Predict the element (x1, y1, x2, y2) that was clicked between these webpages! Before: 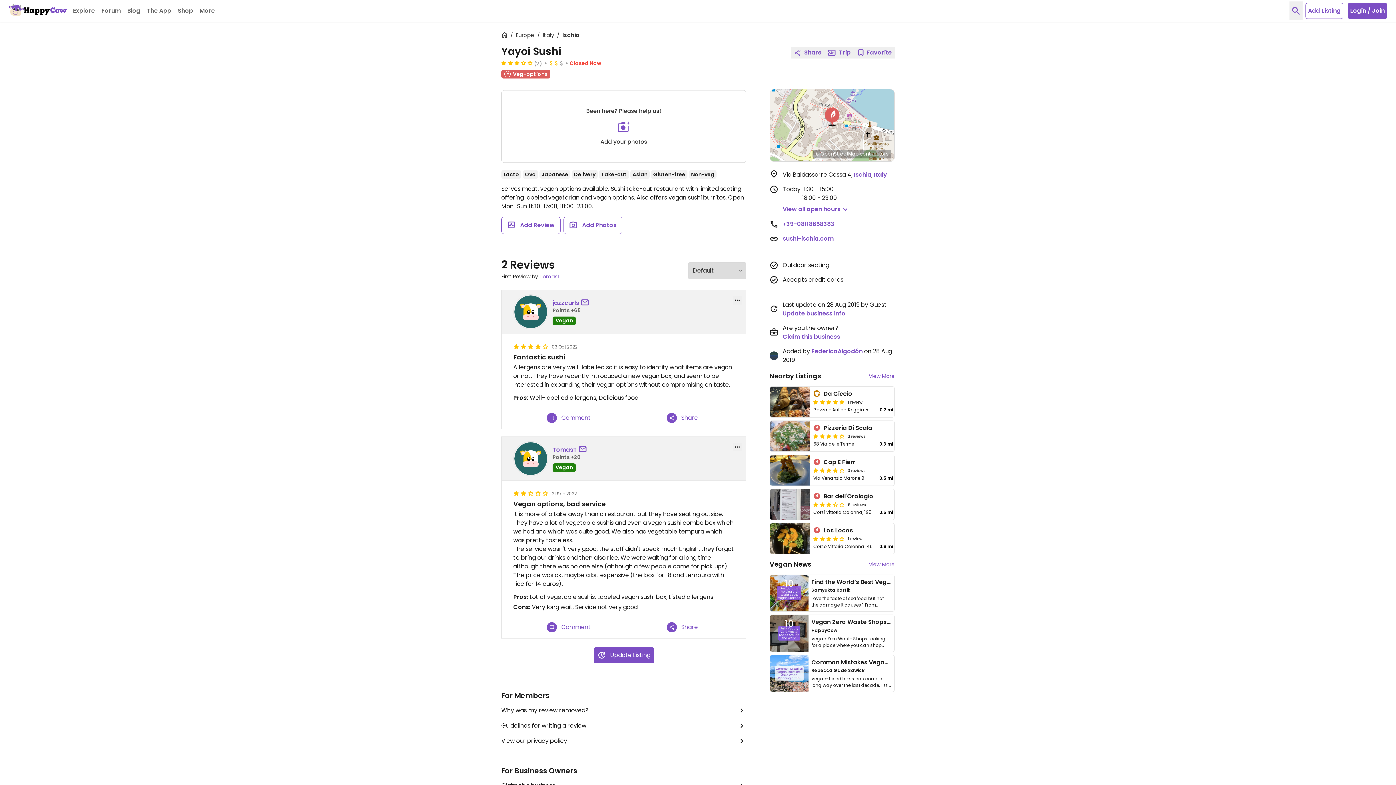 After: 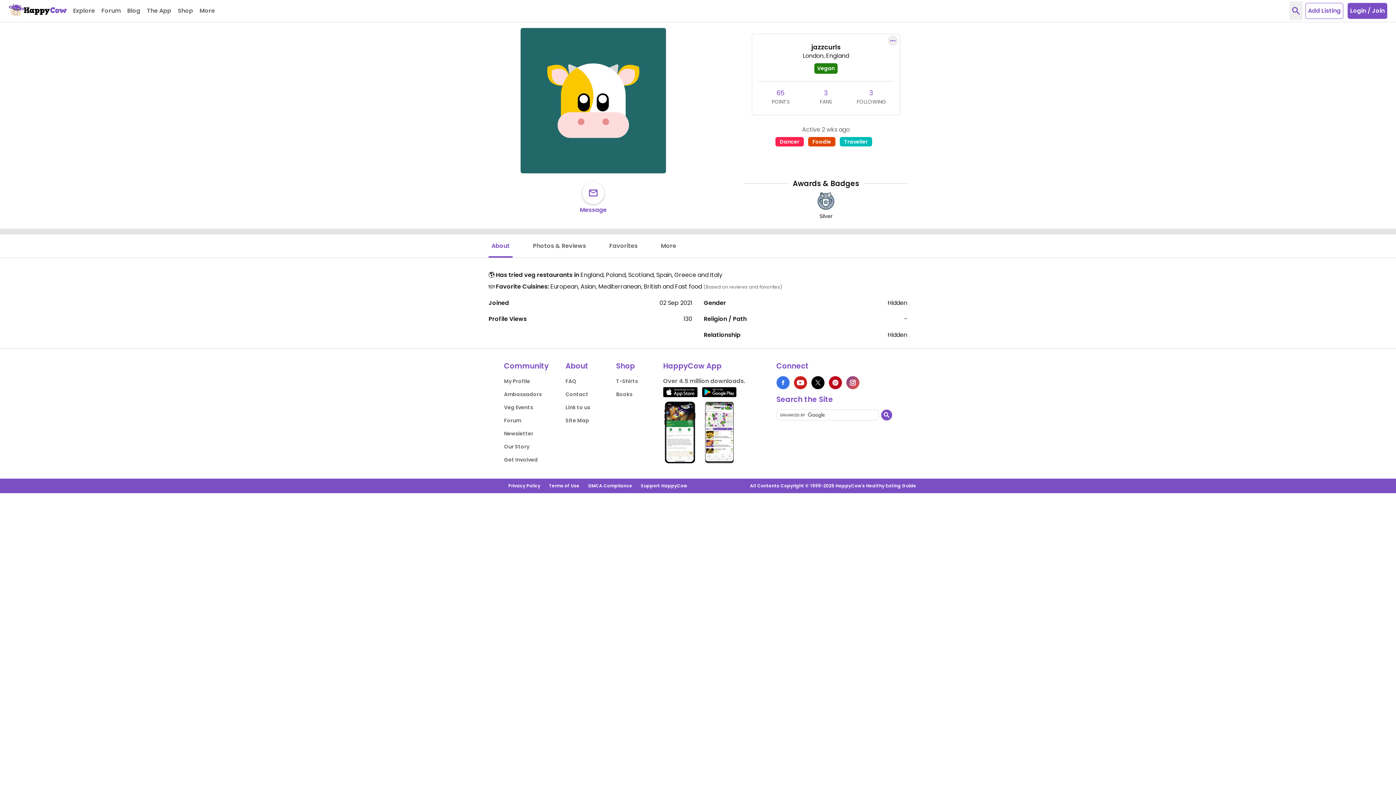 Action: bbox: (552, 298, 579, 307) label: jazzcurls